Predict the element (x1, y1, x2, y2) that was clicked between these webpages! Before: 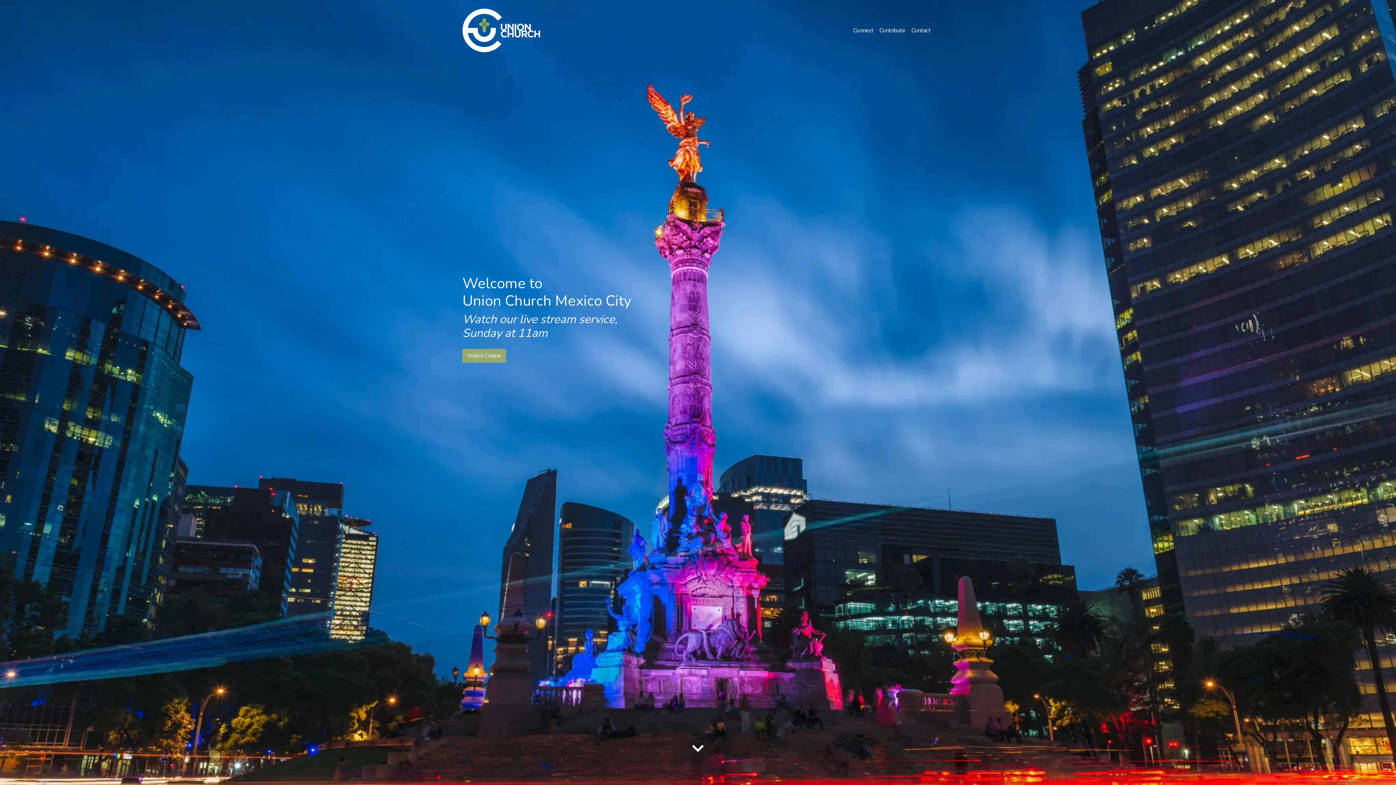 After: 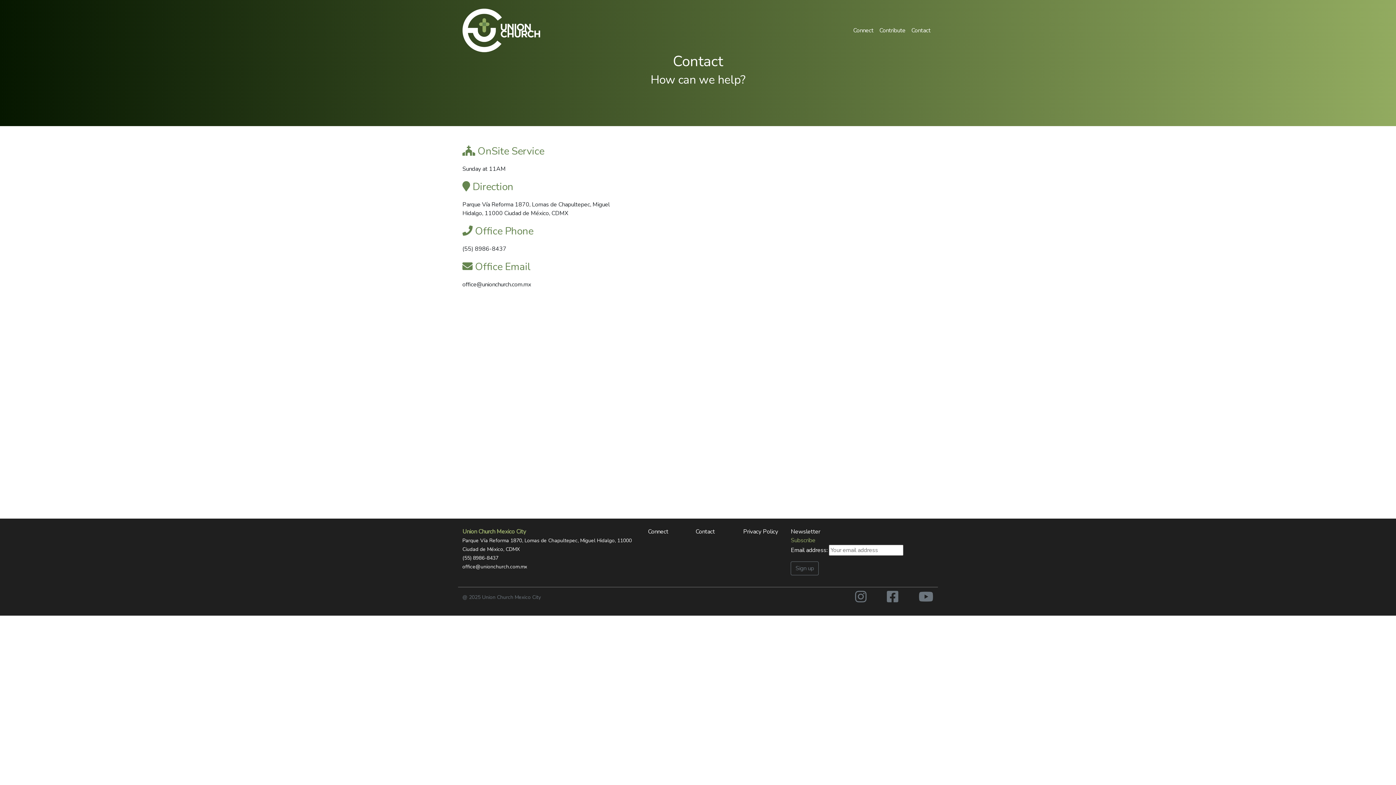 Action: label: Contact bbox: (911, 26, 930, 34)